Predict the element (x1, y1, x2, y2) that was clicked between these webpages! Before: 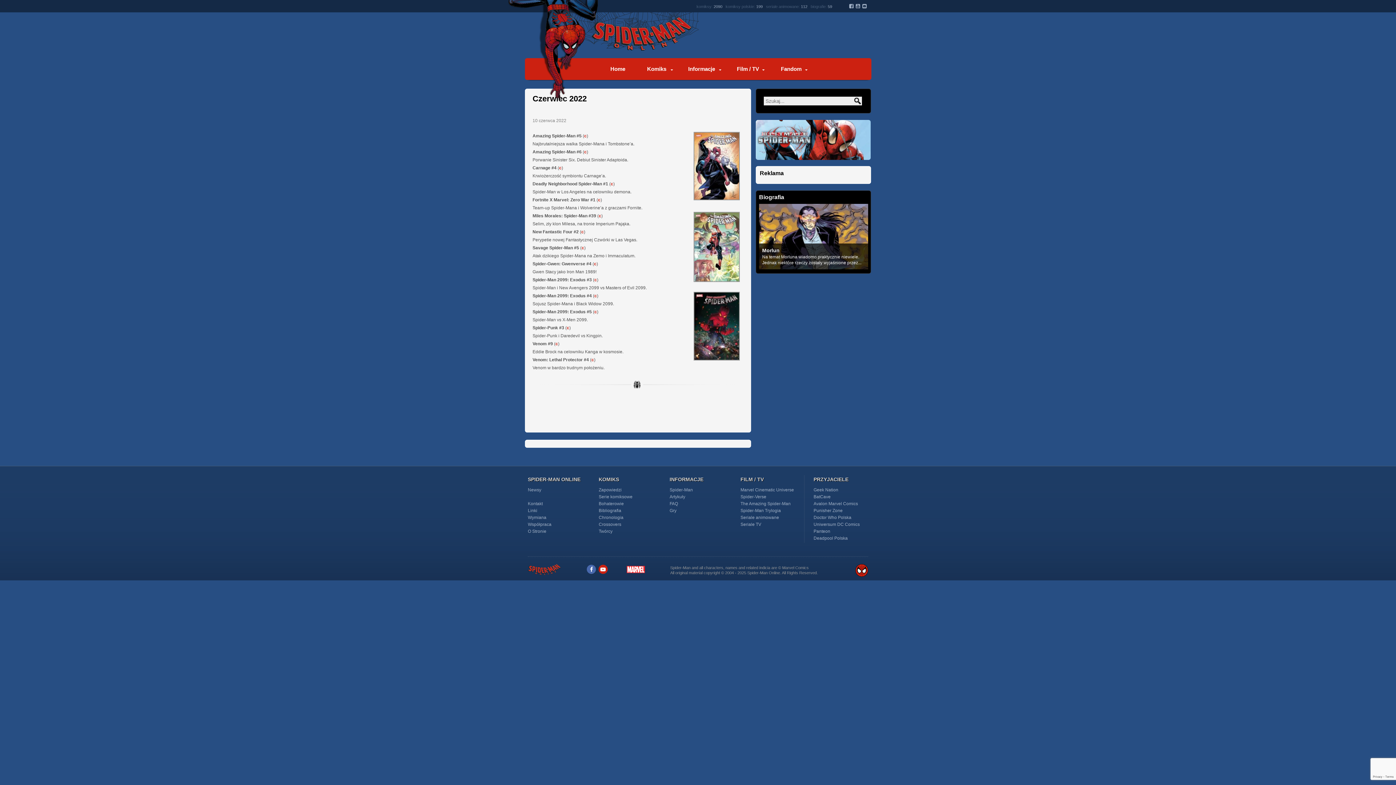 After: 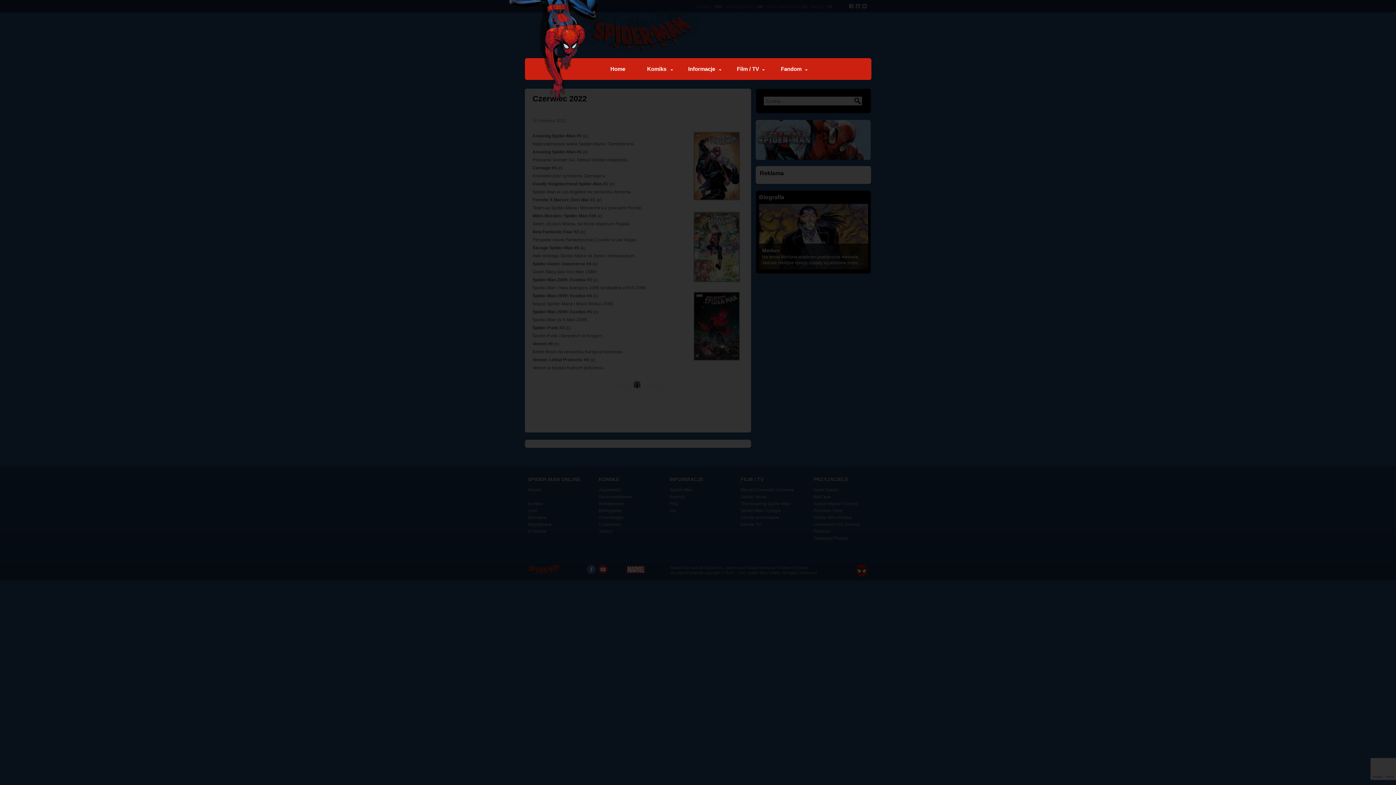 Action: label: c bbox: (555, 341, 558, 346)